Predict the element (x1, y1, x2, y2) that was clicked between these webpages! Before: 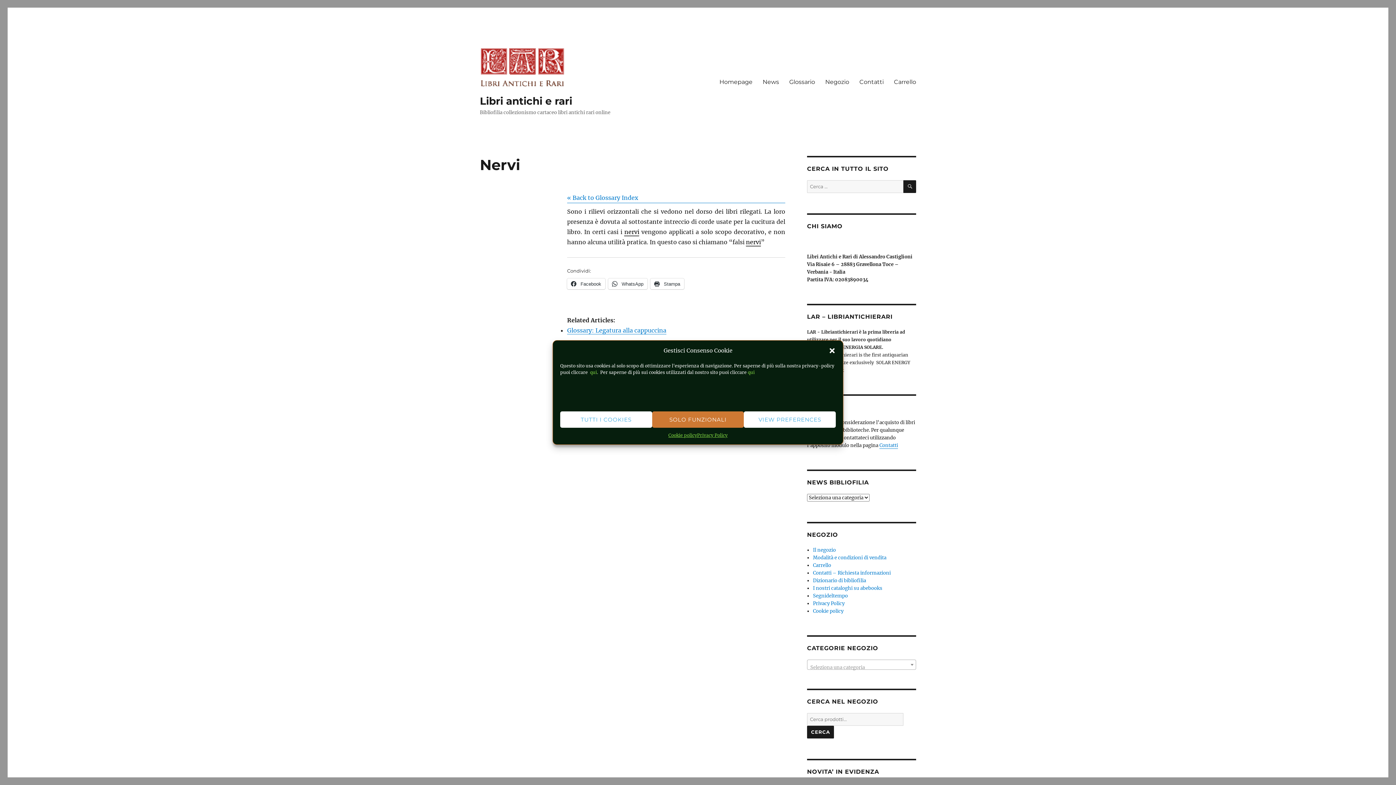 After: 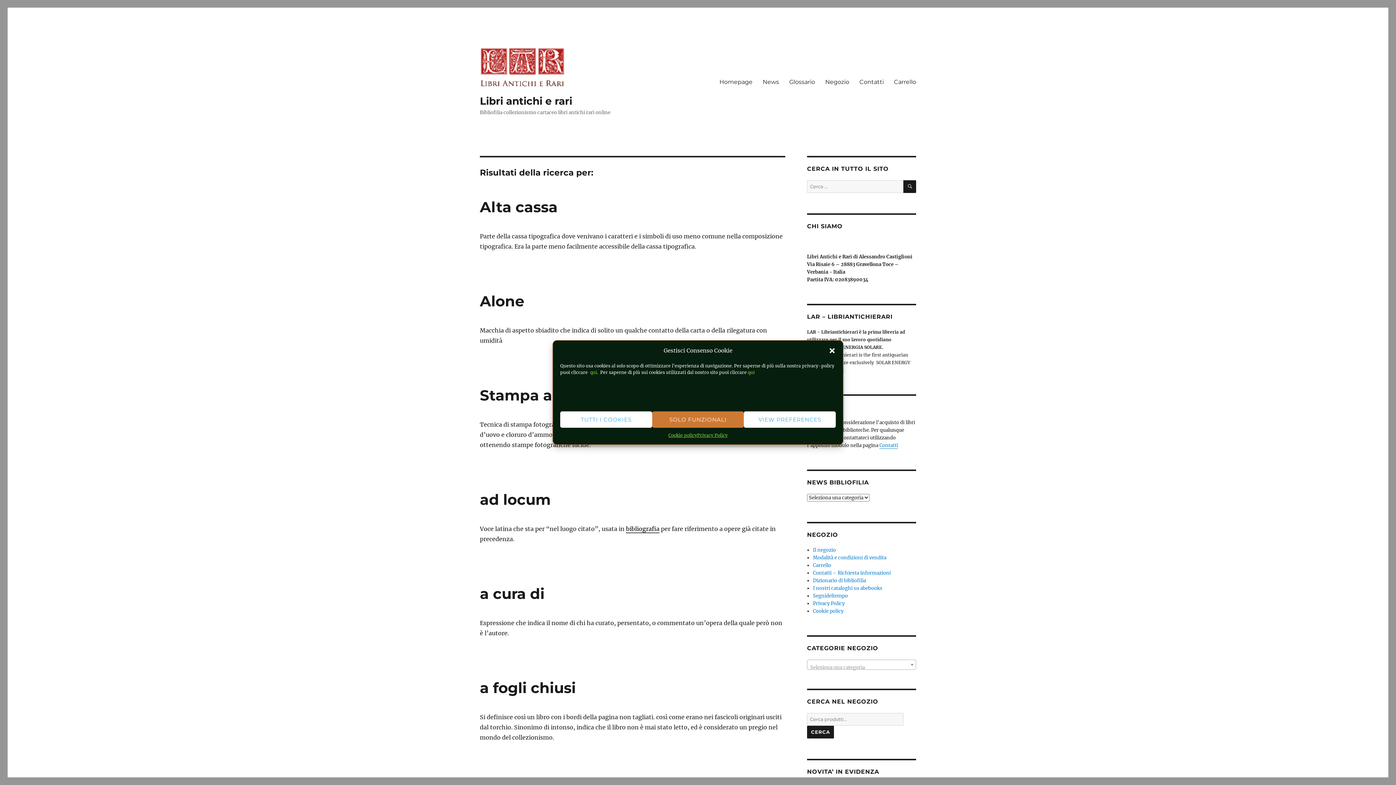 Action: bbox: (903, 180, 916, 193) label: CERCA